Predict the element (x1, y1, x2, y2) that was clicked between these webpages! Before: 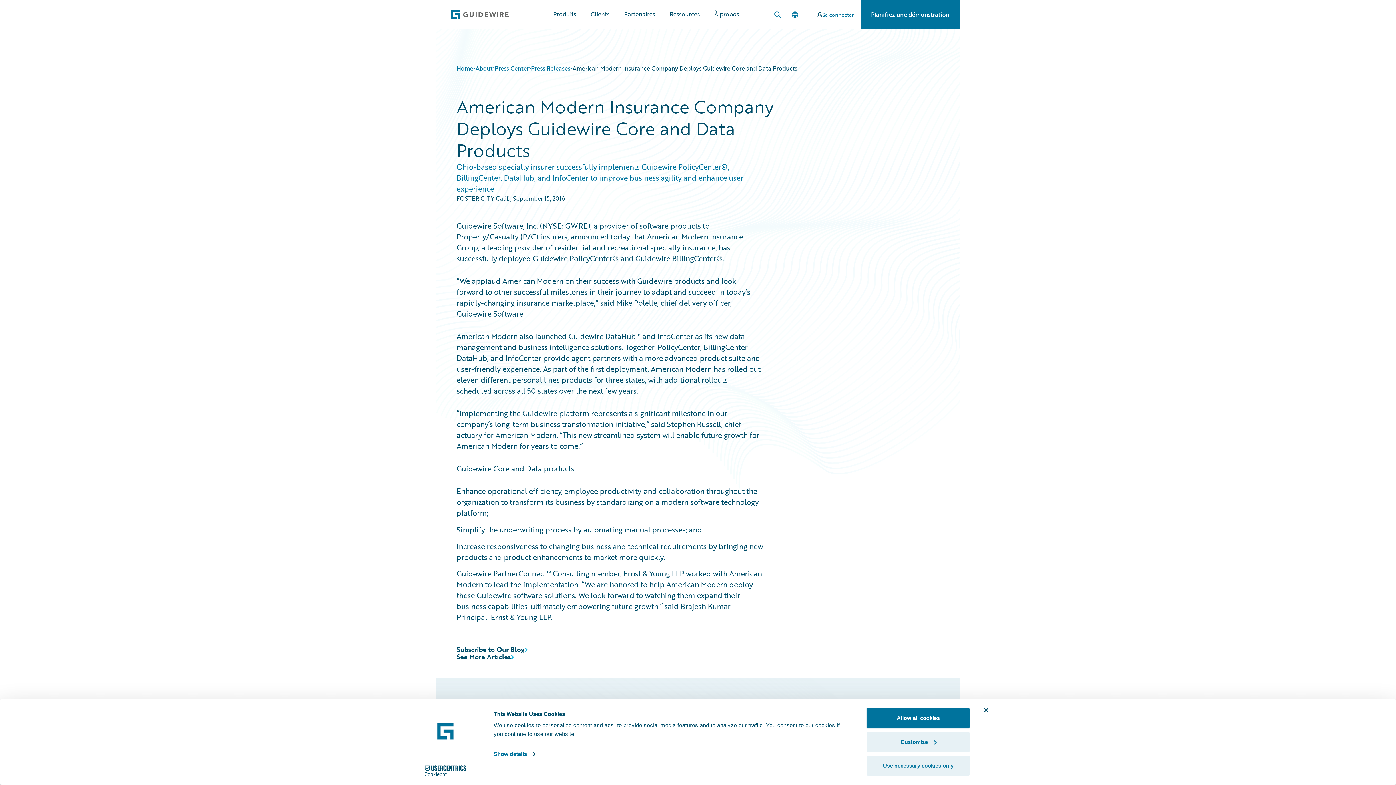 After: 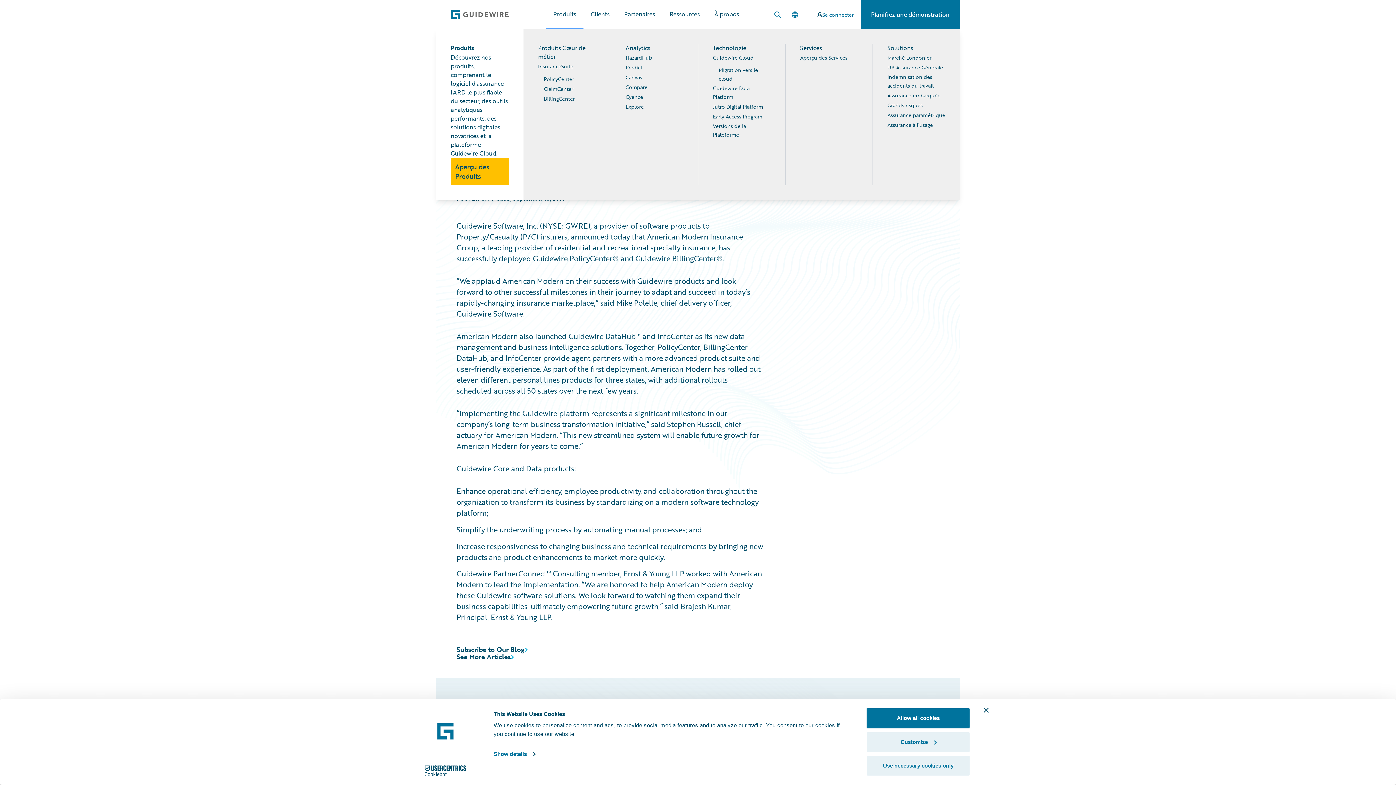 Action: bbox: (546, 0, 583, 29) label: Produits